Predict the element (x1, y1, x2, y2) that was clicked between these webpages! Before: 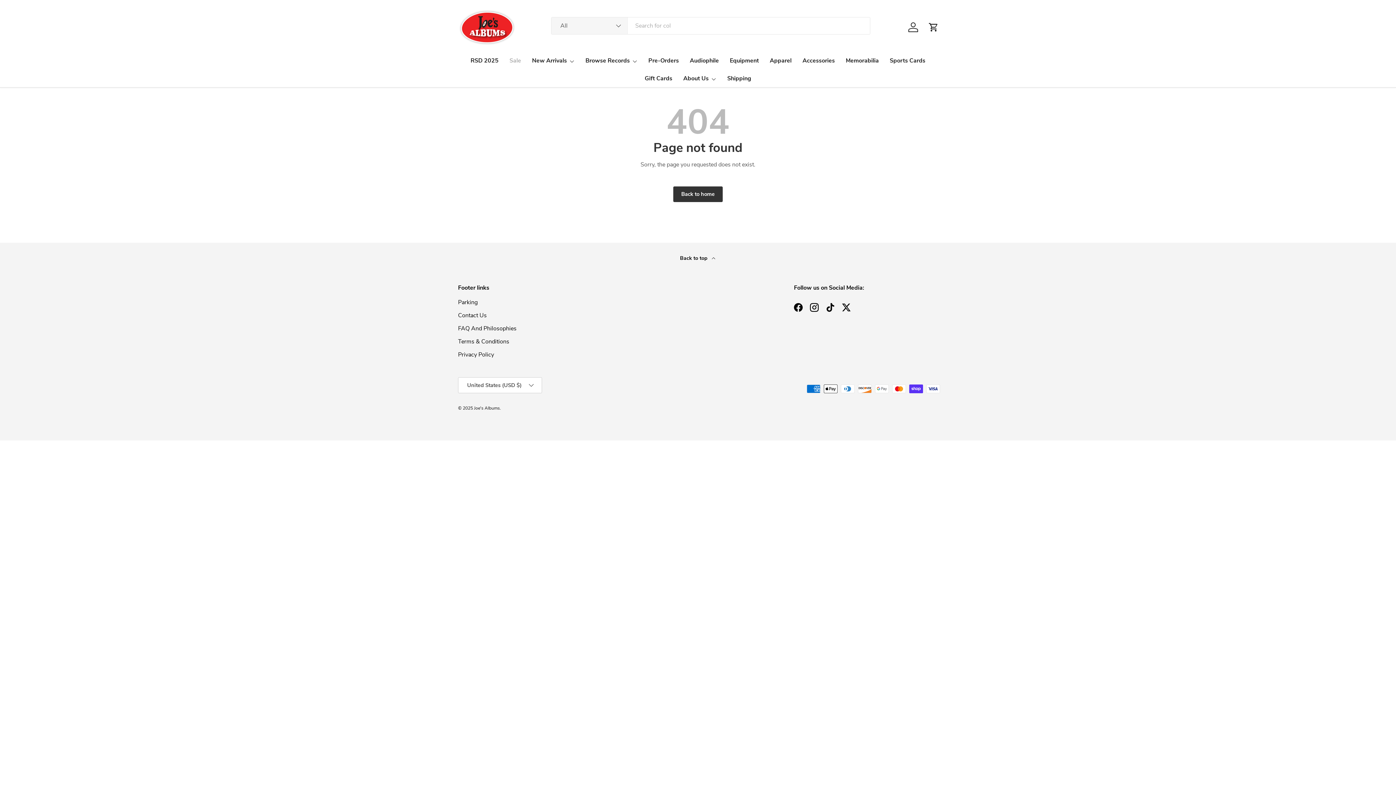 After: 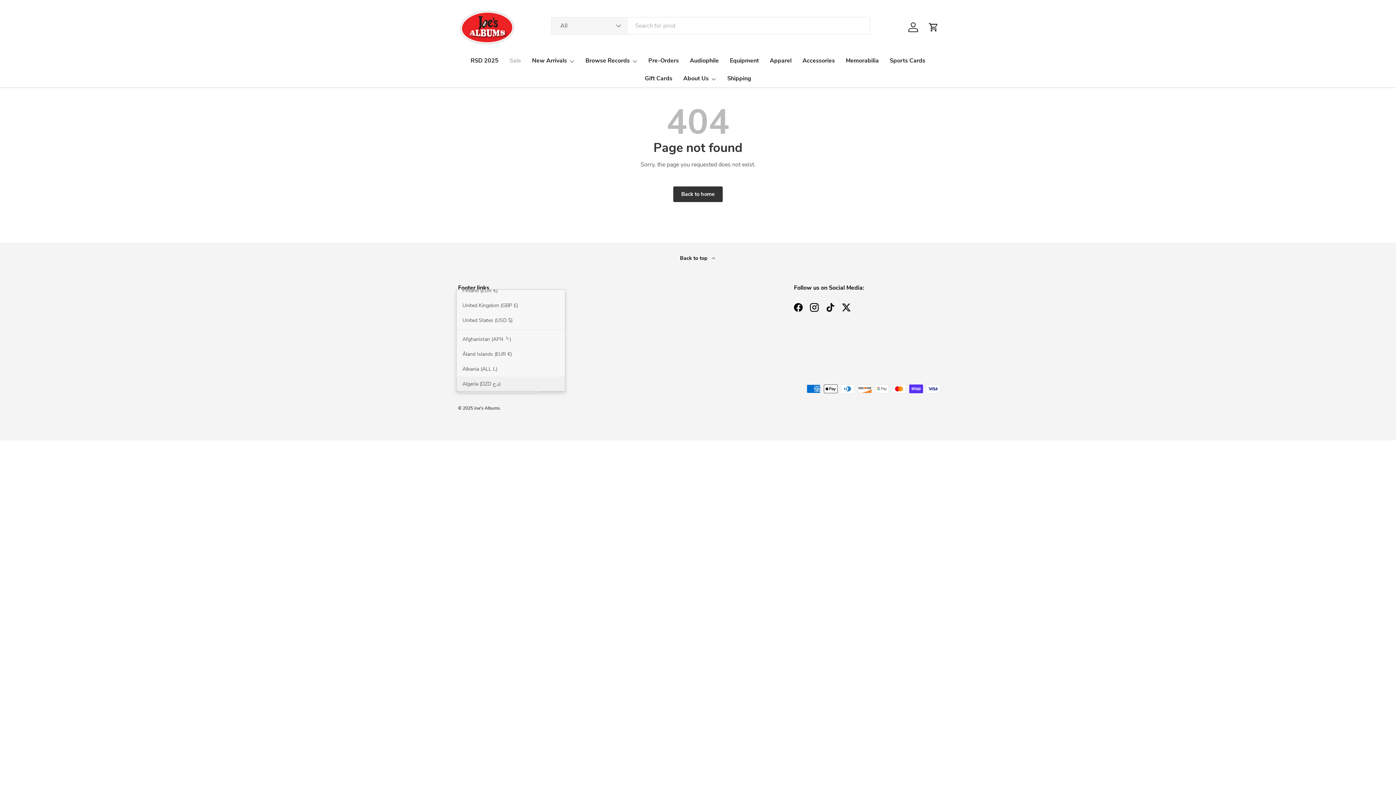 Action: label: United States (USD $) bbox: (458, 377, 542, 393)